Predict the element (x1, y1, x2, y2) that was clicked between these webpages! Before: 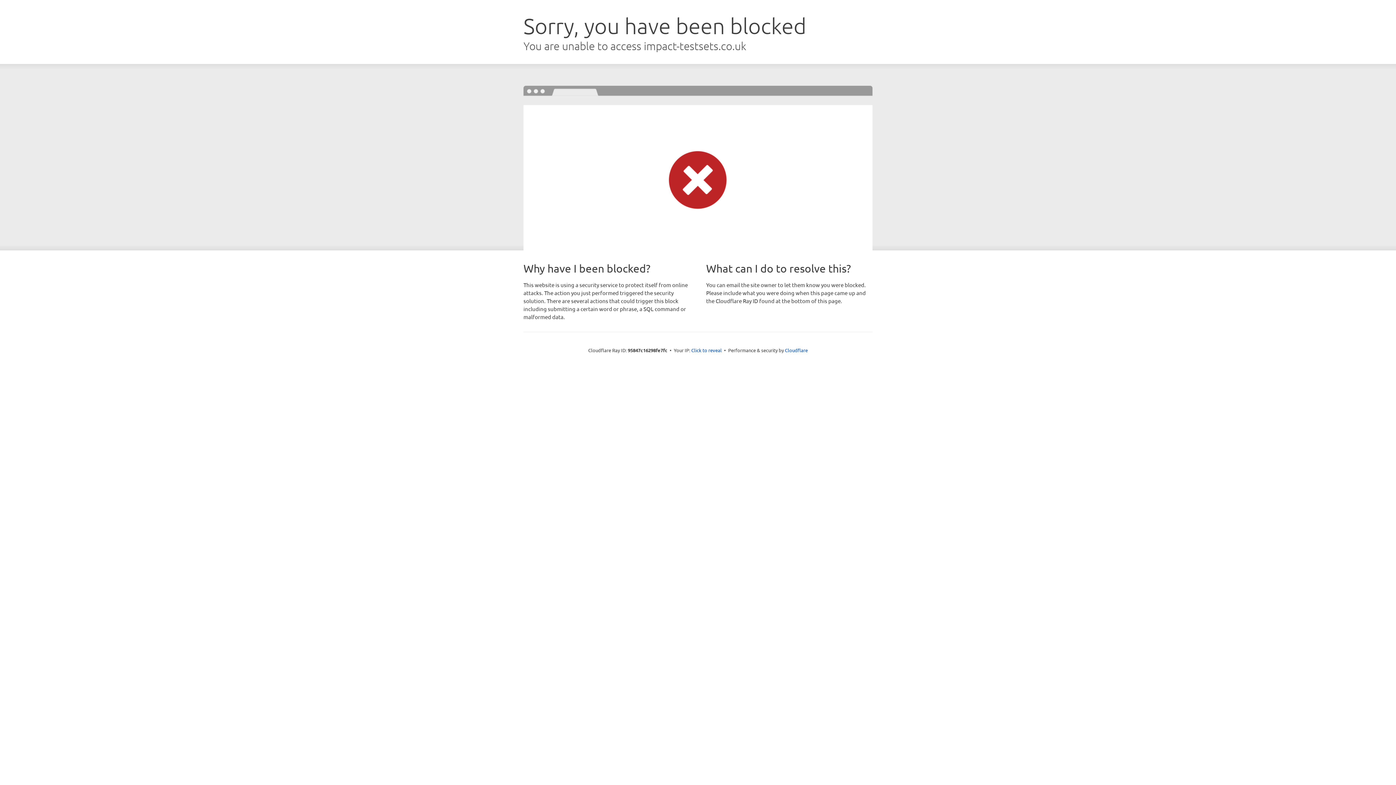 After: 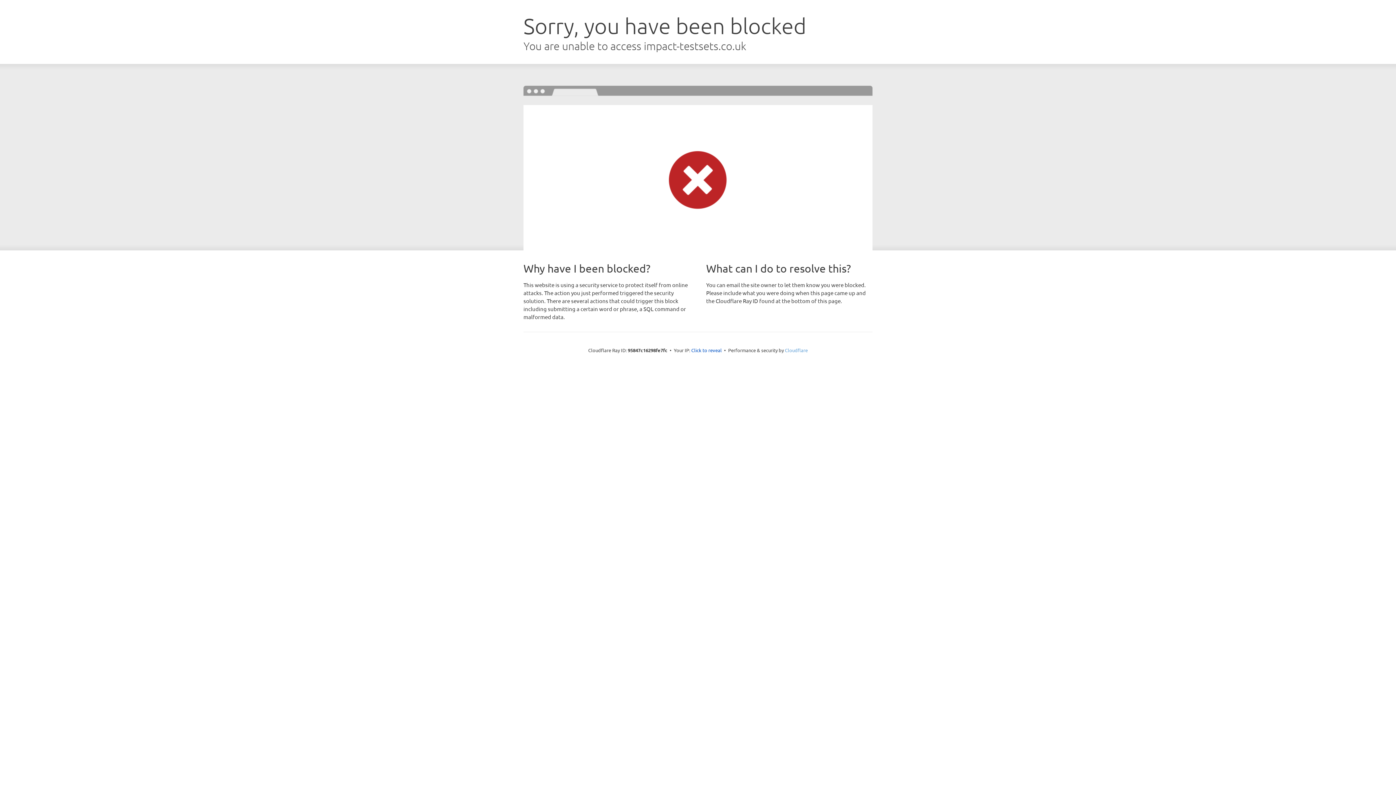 Action: bbox: (785, 347, 808, 353) label: Cloudflare